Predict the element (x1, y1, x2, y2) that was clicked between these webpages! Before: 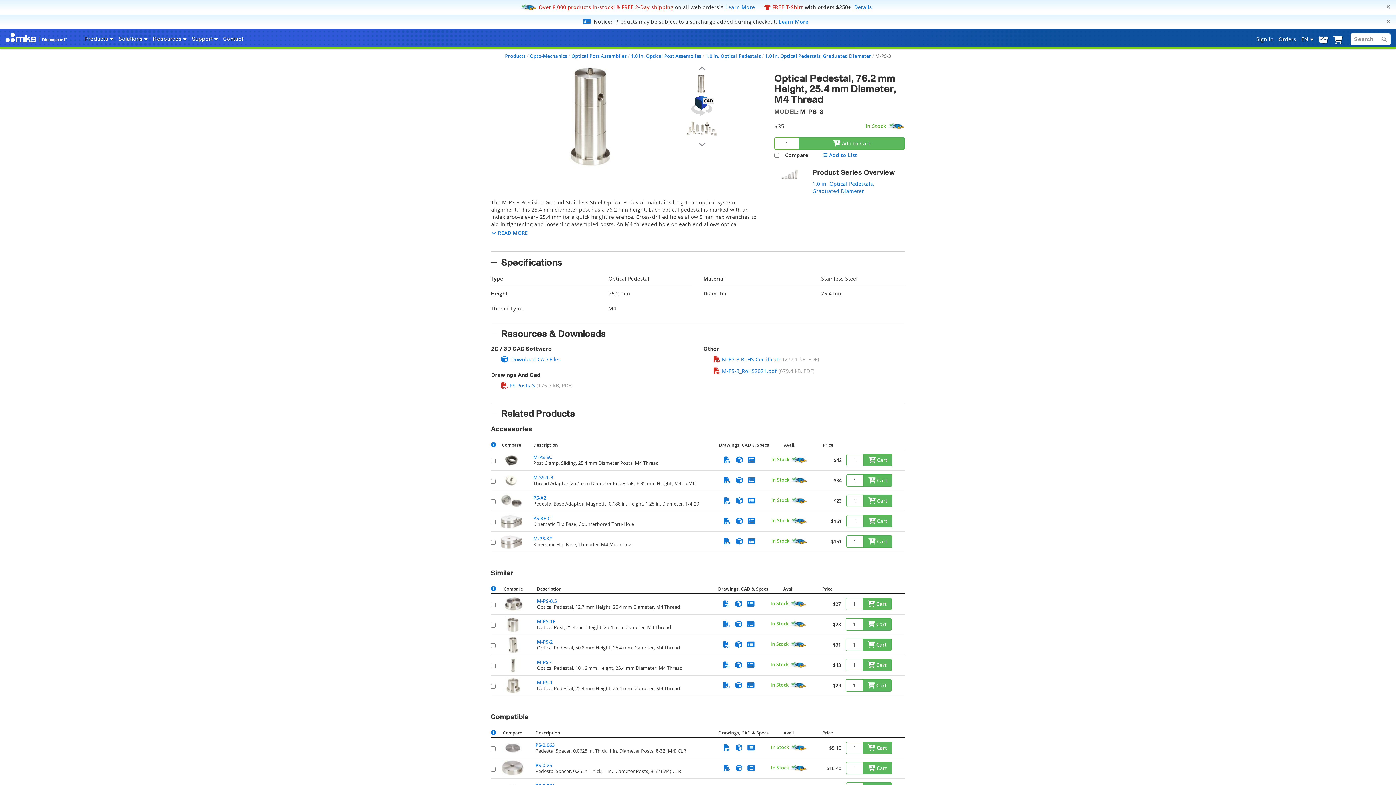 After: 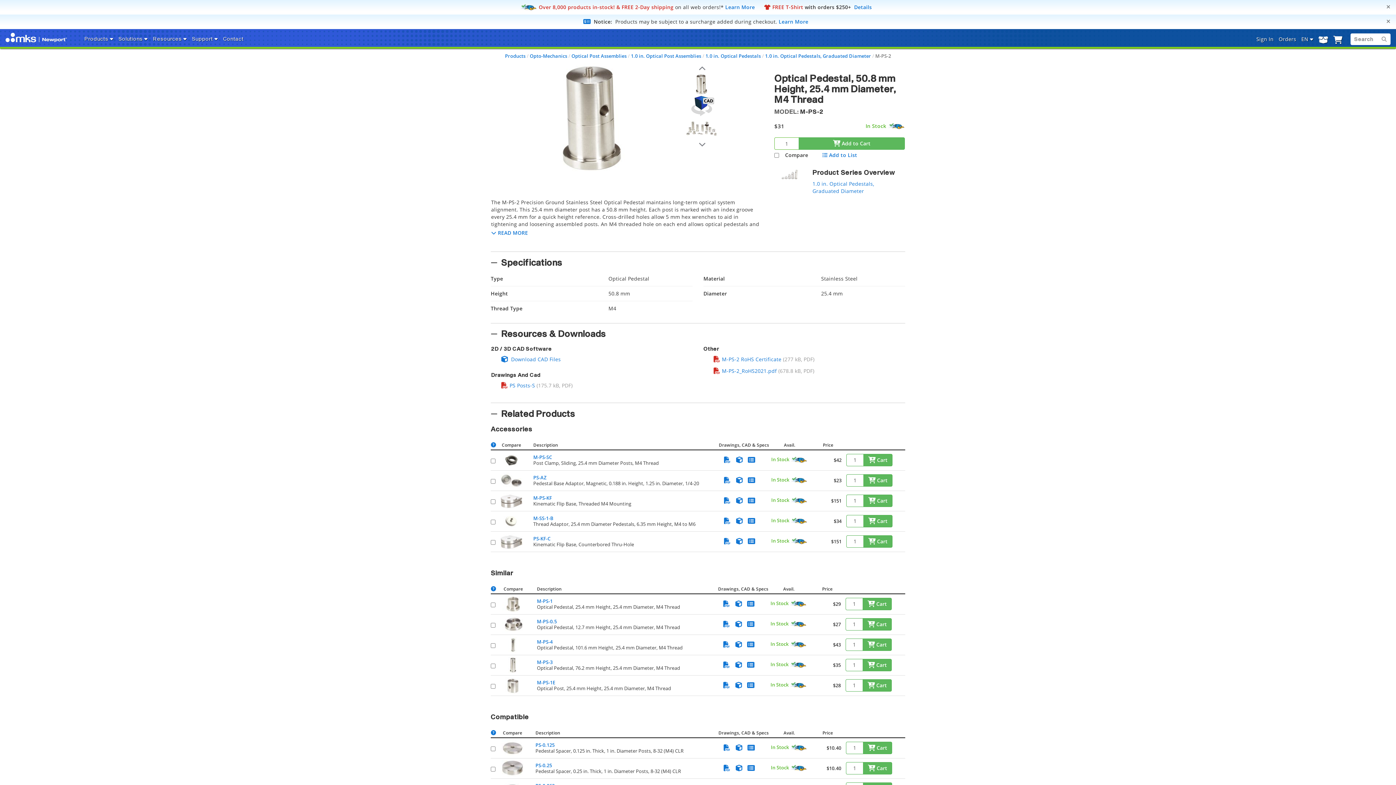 Action: bbox: (502, 641, 524, 647)